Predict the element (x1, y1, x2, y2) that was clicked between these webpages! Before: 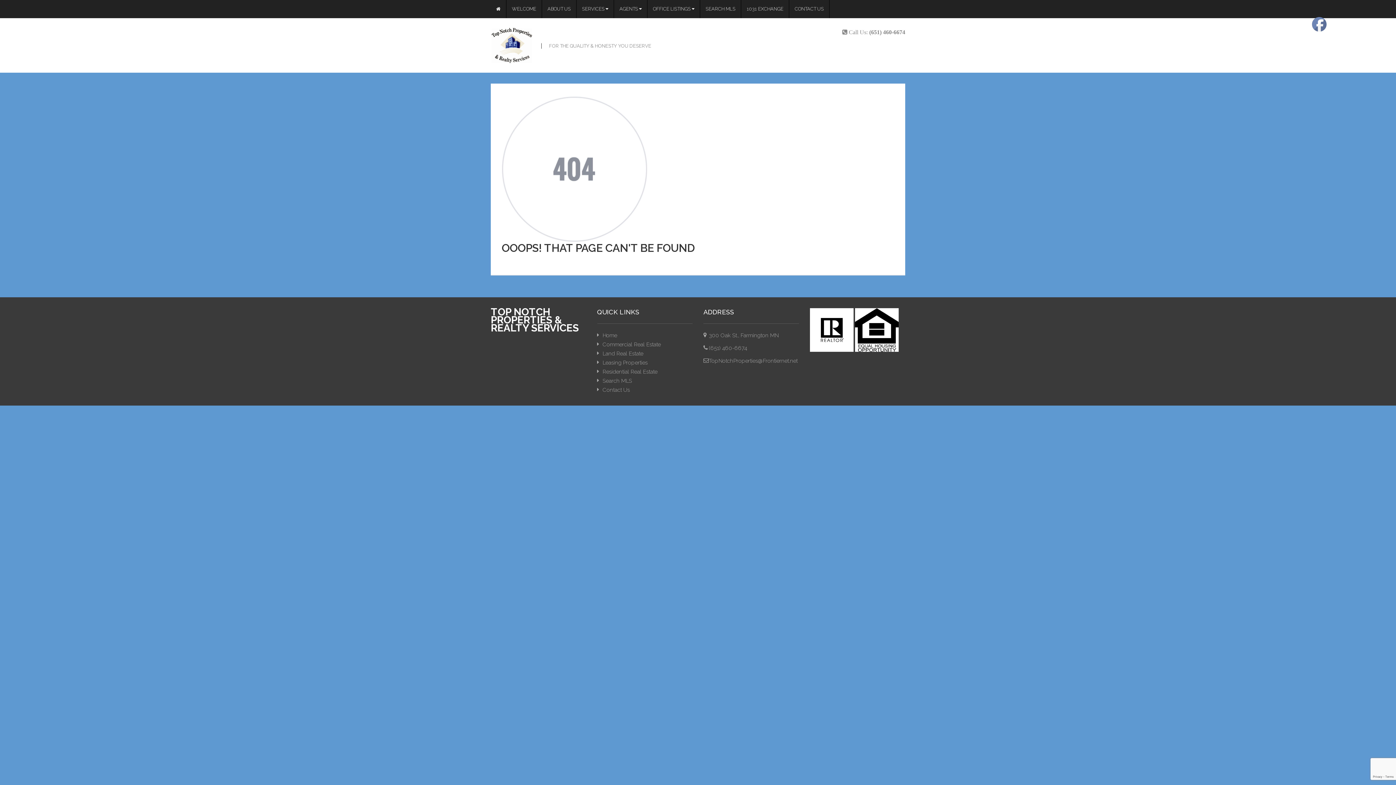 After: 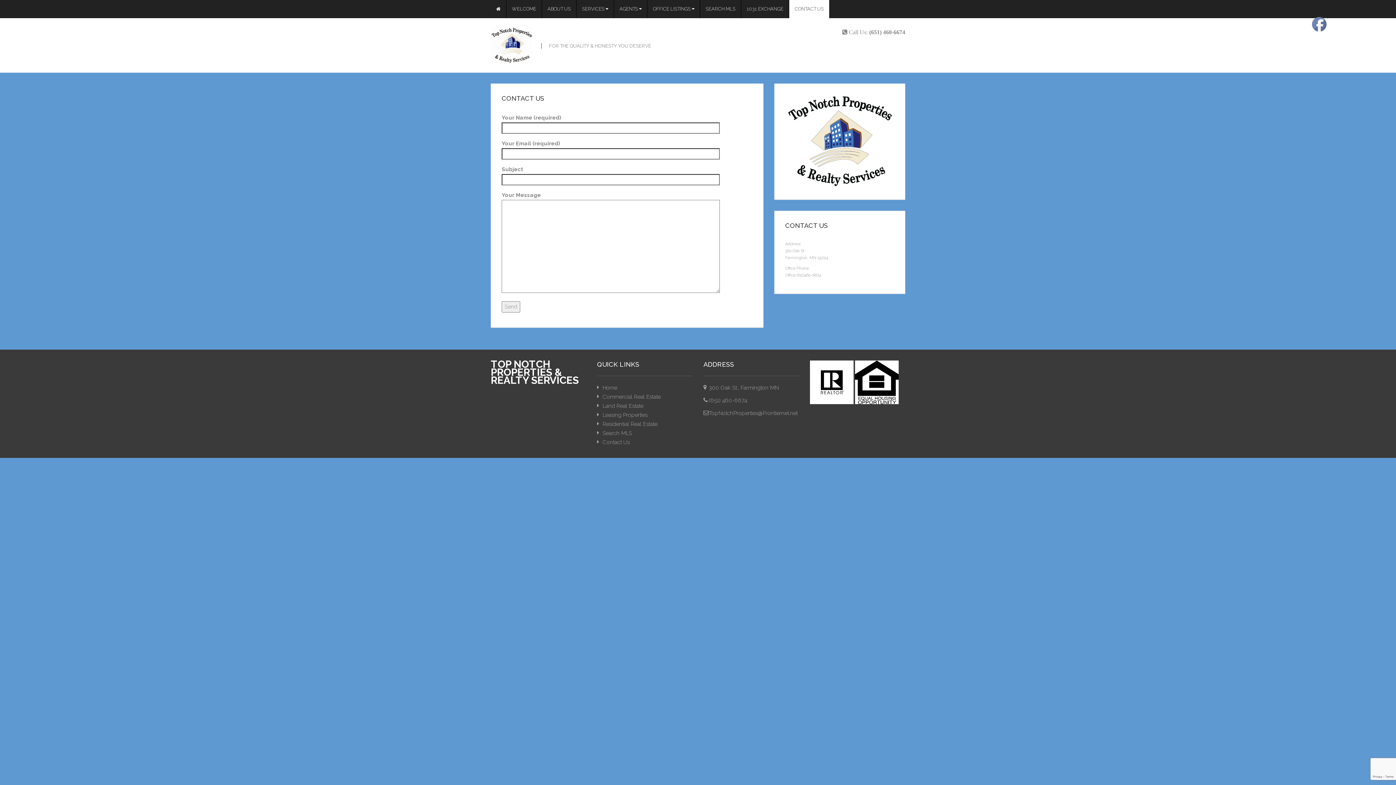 Action: label: Contact Us bbox: (602, 386, 630, 393)